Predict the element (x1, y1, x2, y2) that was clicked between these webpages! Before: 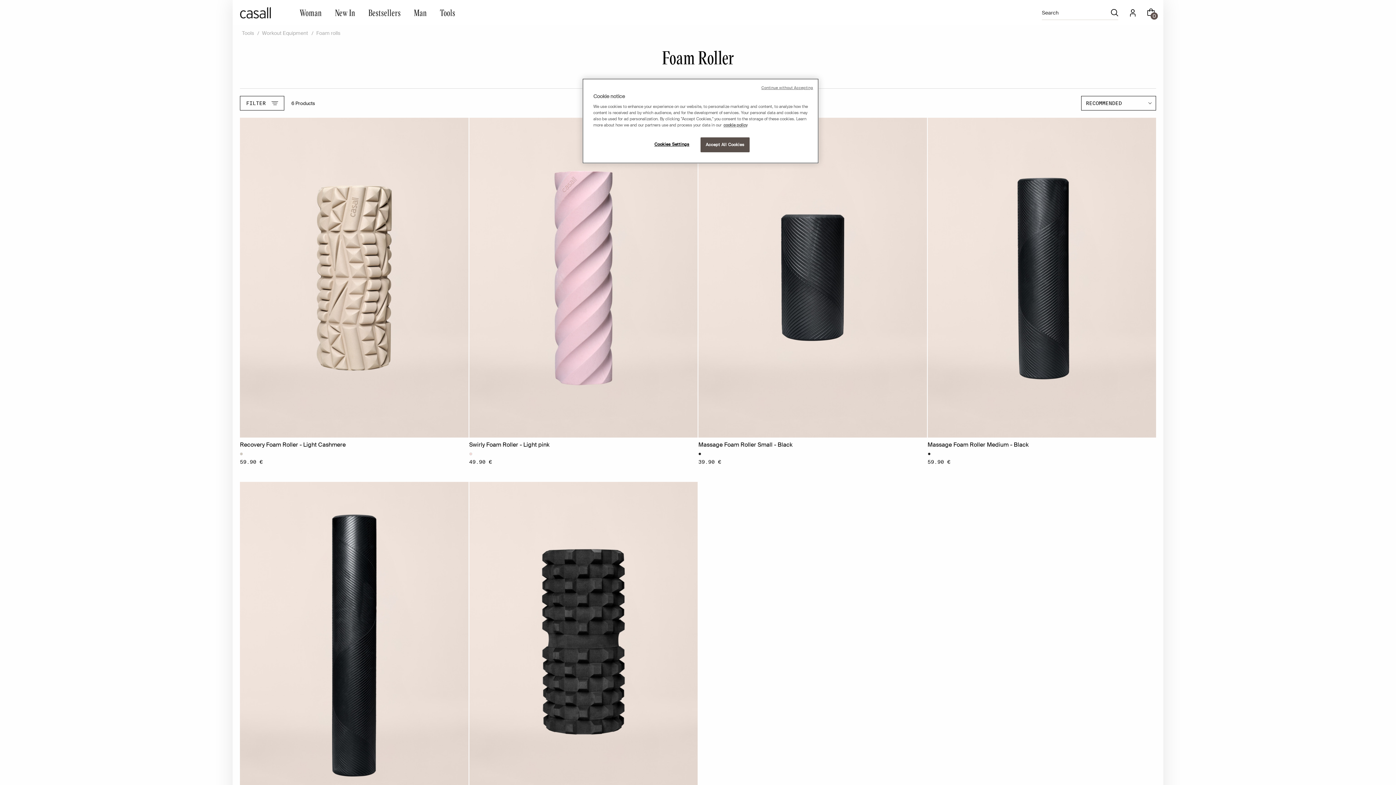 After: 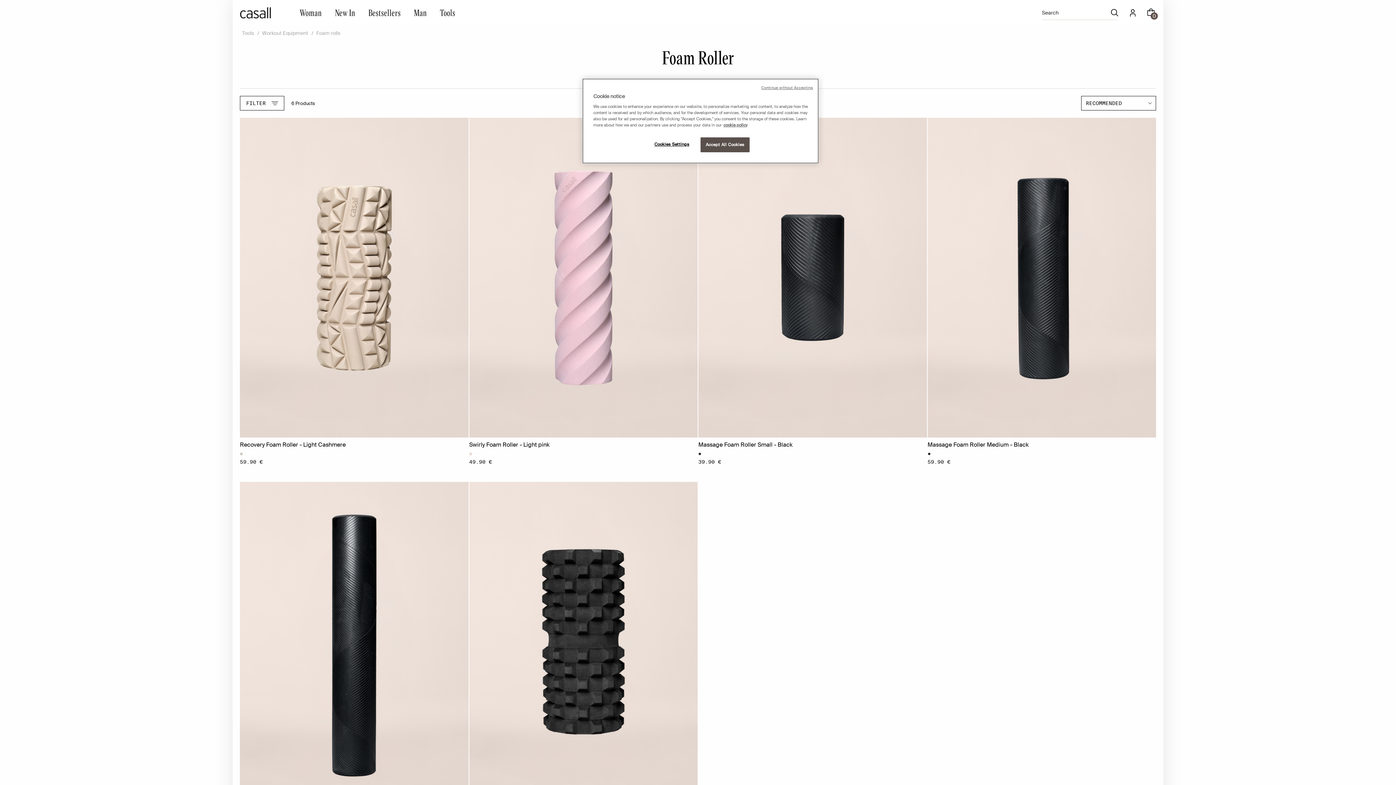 Action: bbox: (140, 73, 169, 84) label: FOAM ROLLS